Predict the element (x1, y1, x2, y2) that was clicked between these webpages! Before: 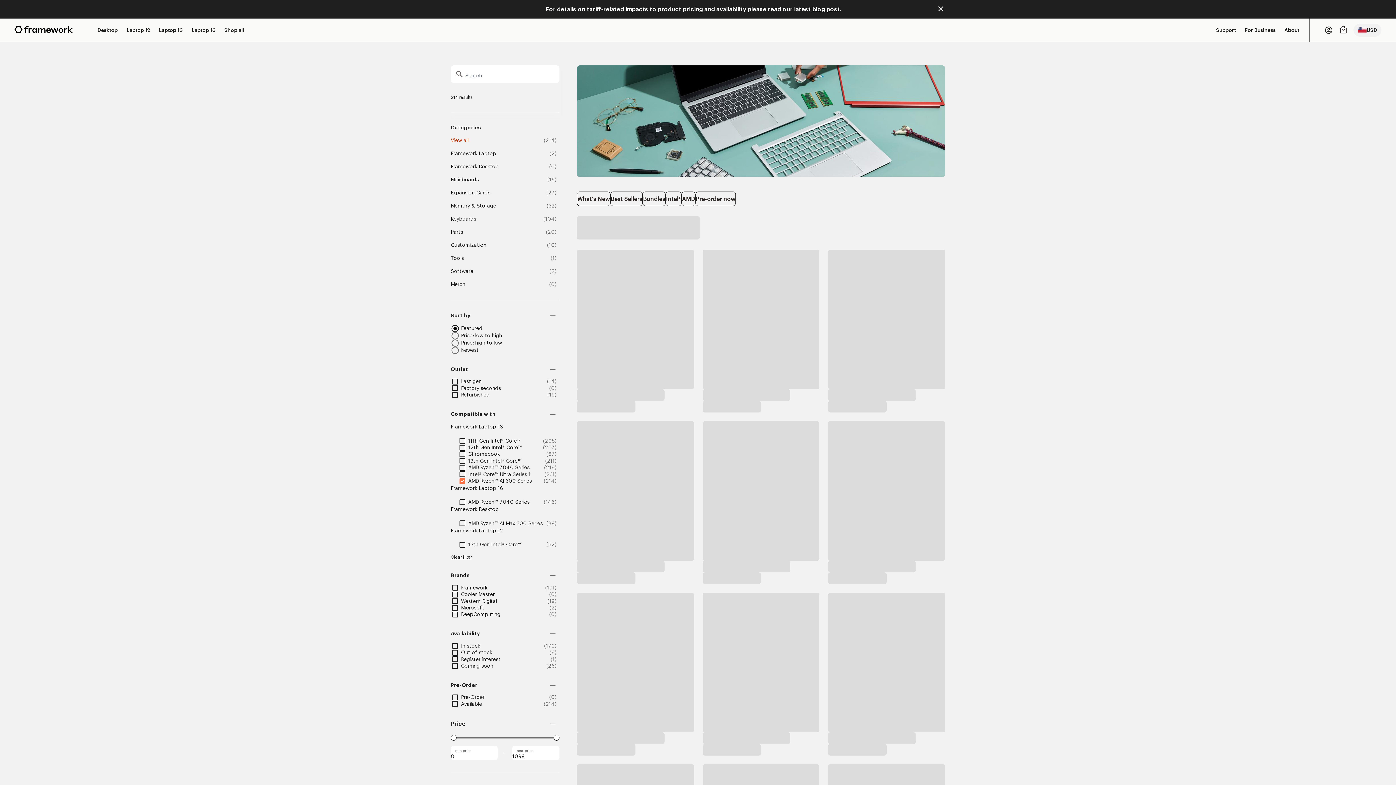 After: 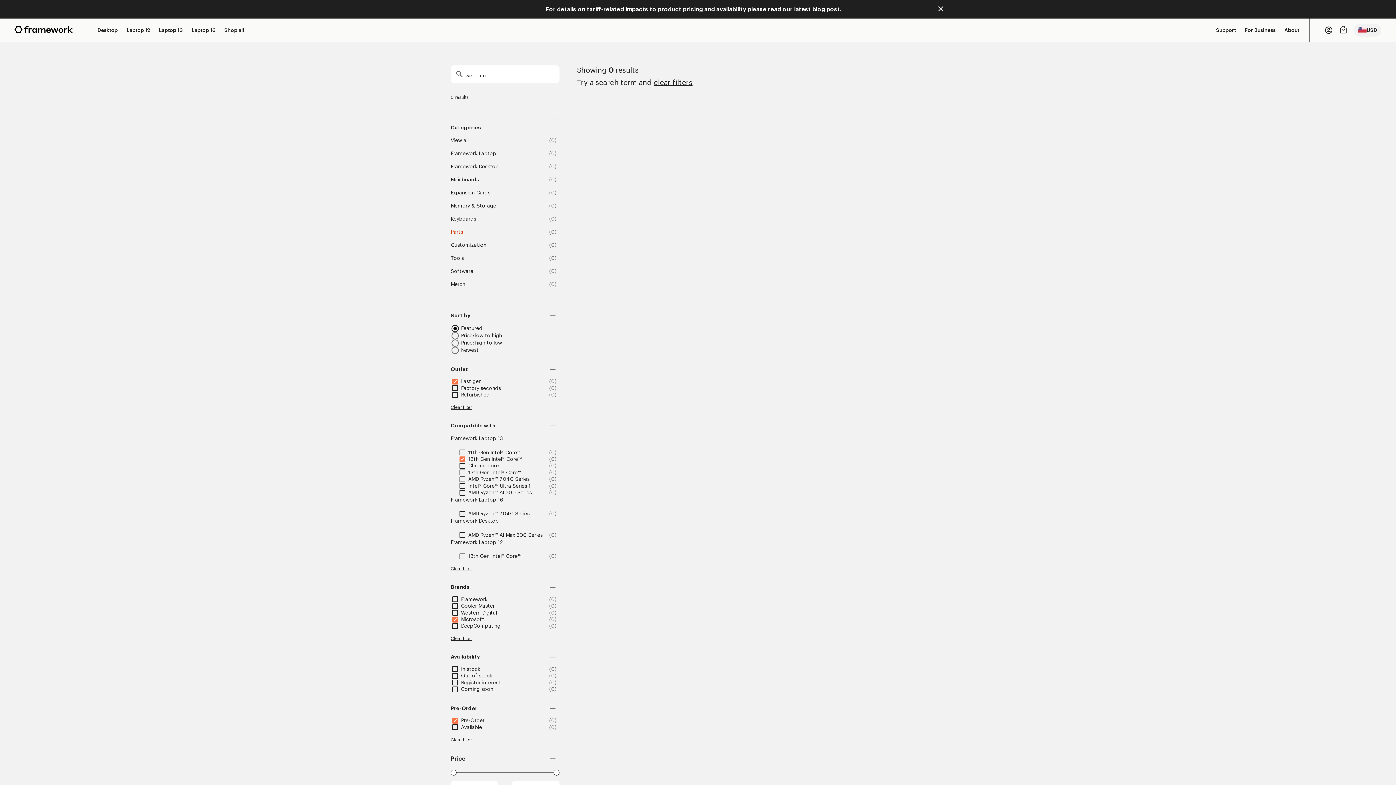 Action: bbox: (450, 228, 463, 236) label: Parts